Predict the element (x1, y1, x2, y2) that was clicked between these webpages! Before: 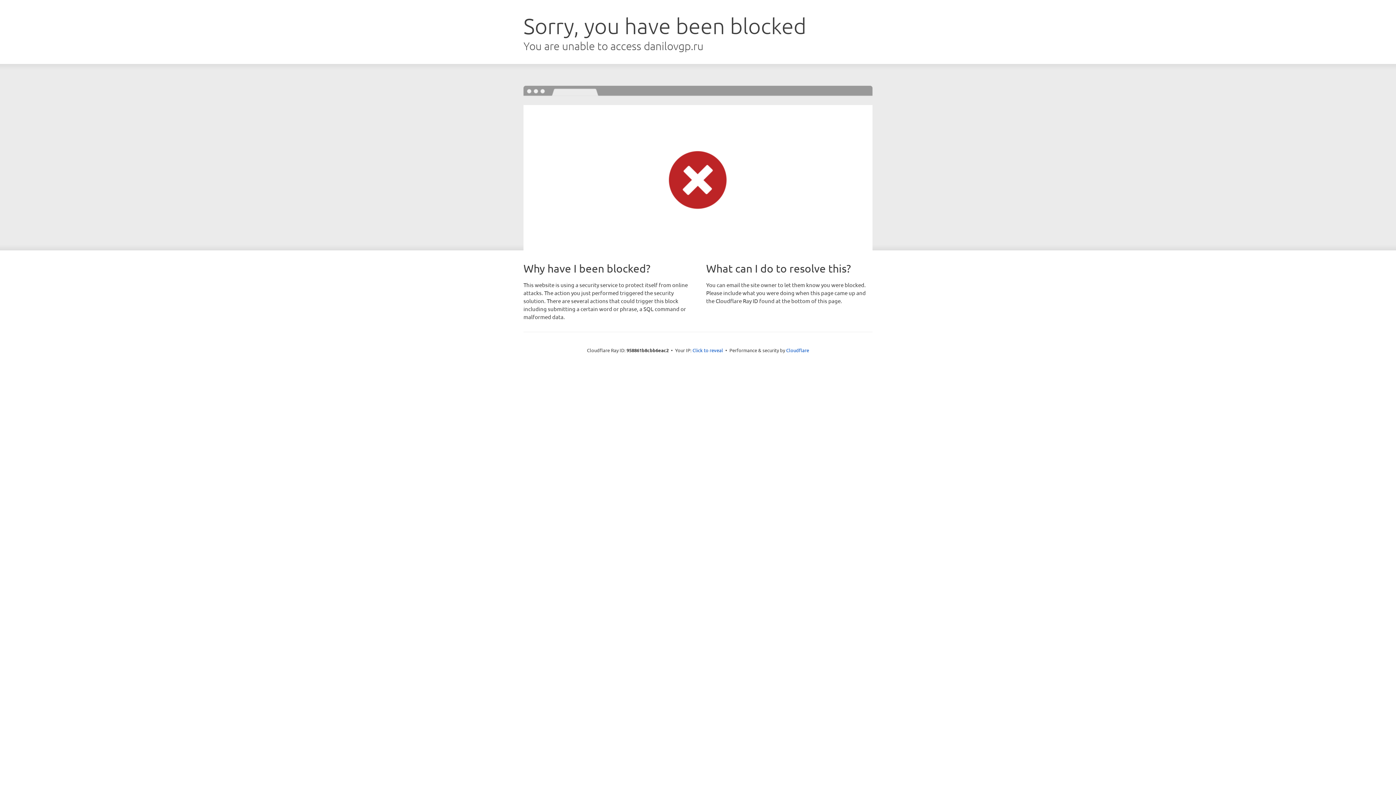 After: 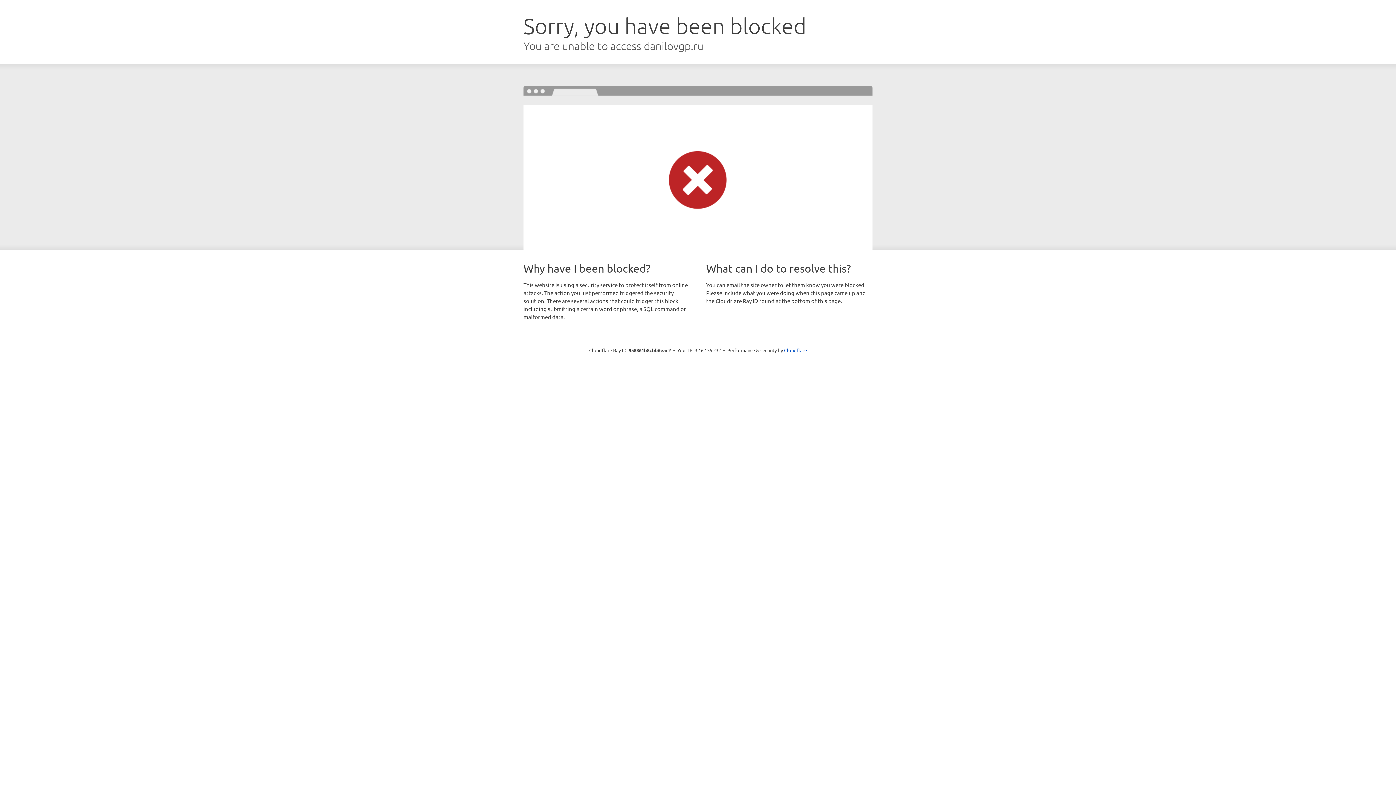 Action: bbox: (692, 346, 723, 353) label: Click to reveal